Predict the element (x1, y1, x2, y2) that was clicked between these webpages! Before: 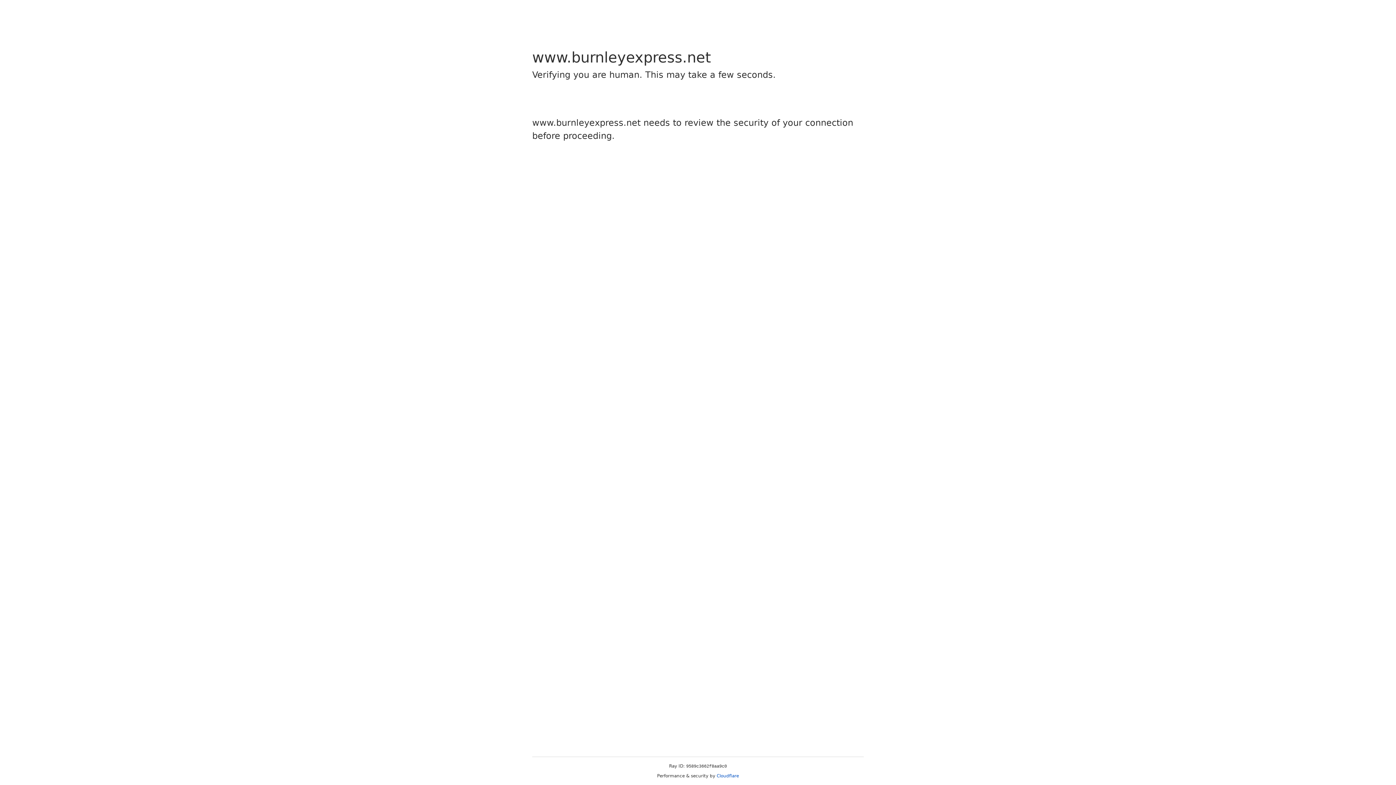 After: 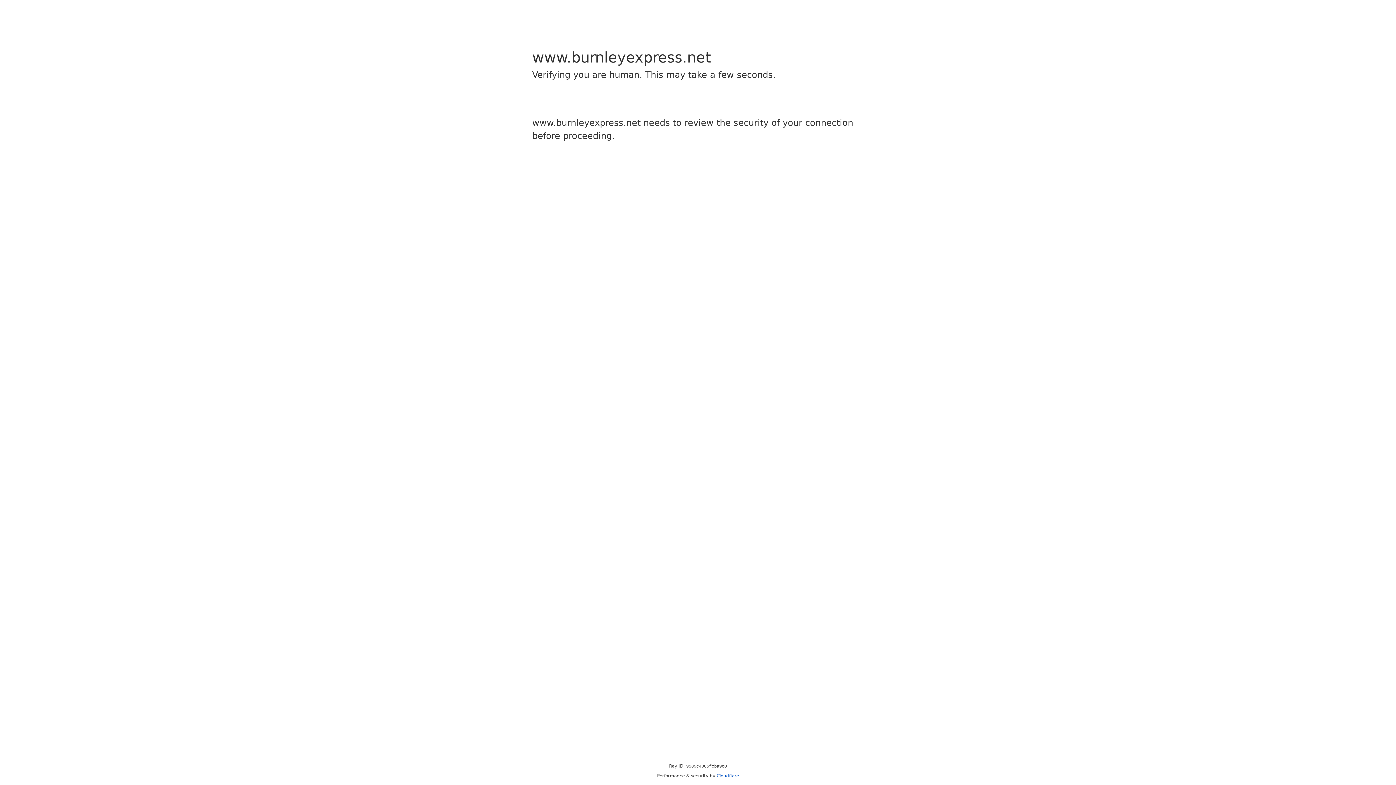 Action: bbox: (716, 773, 739, 778) label: Cloudflare